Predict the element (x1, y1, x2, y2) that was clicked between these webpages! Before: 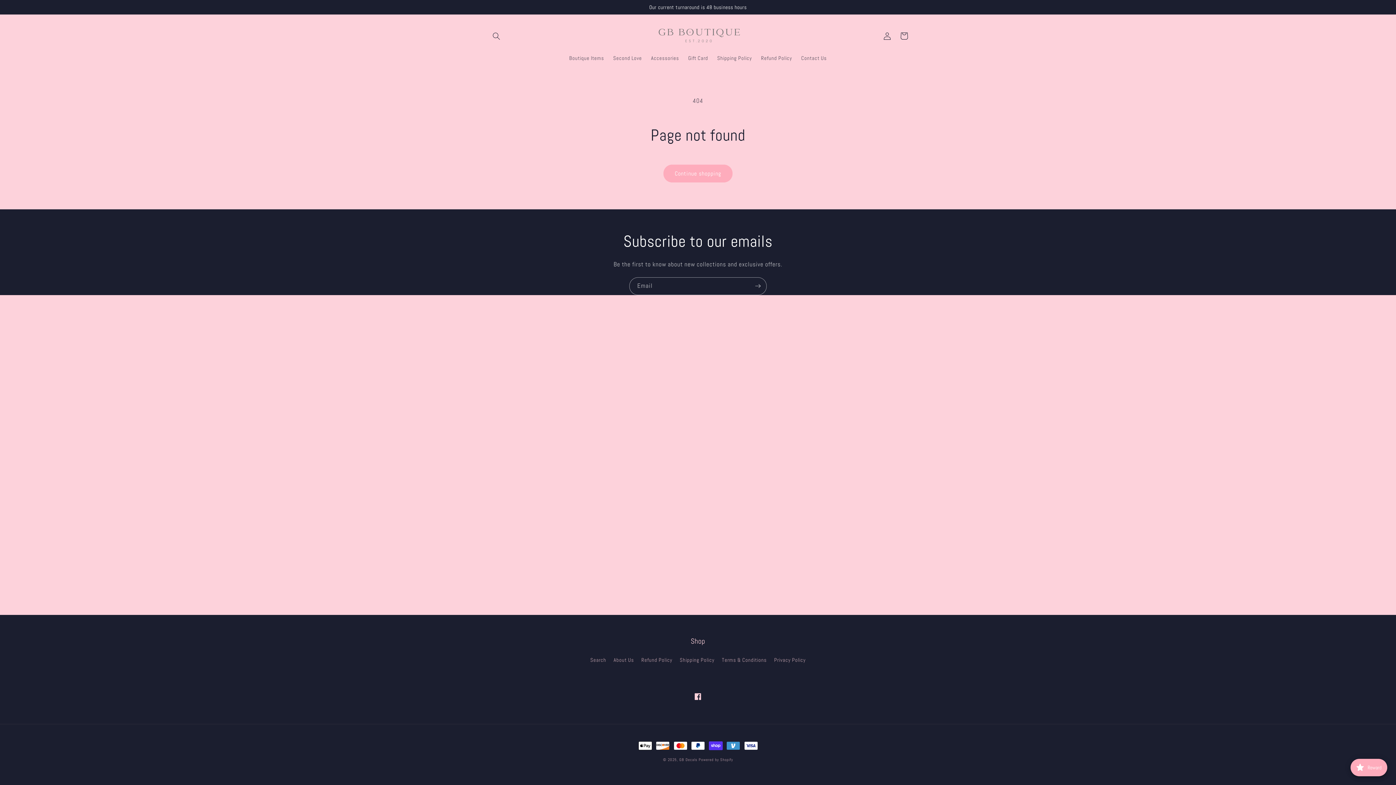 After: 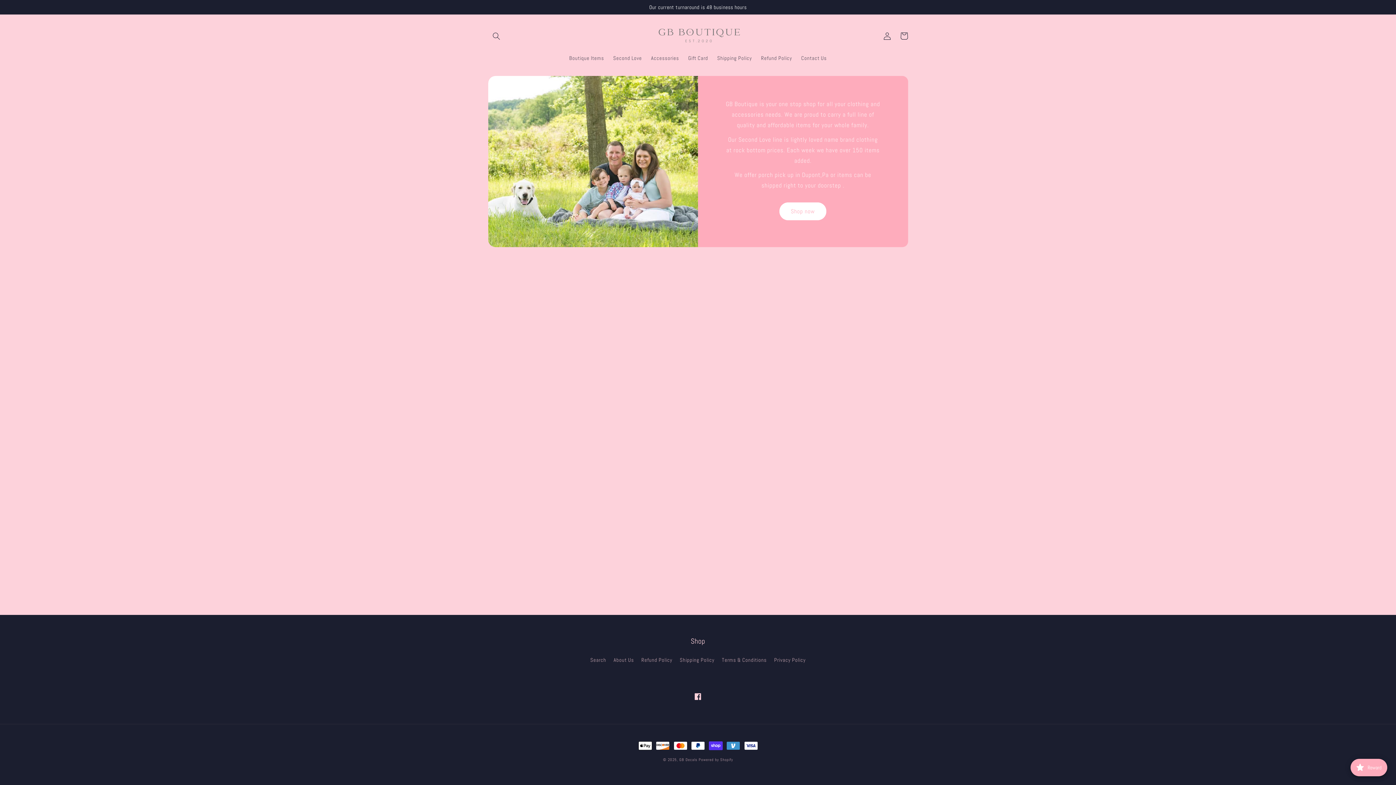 Action: label: GB Decals bbox: (679, 757, 697, 762)